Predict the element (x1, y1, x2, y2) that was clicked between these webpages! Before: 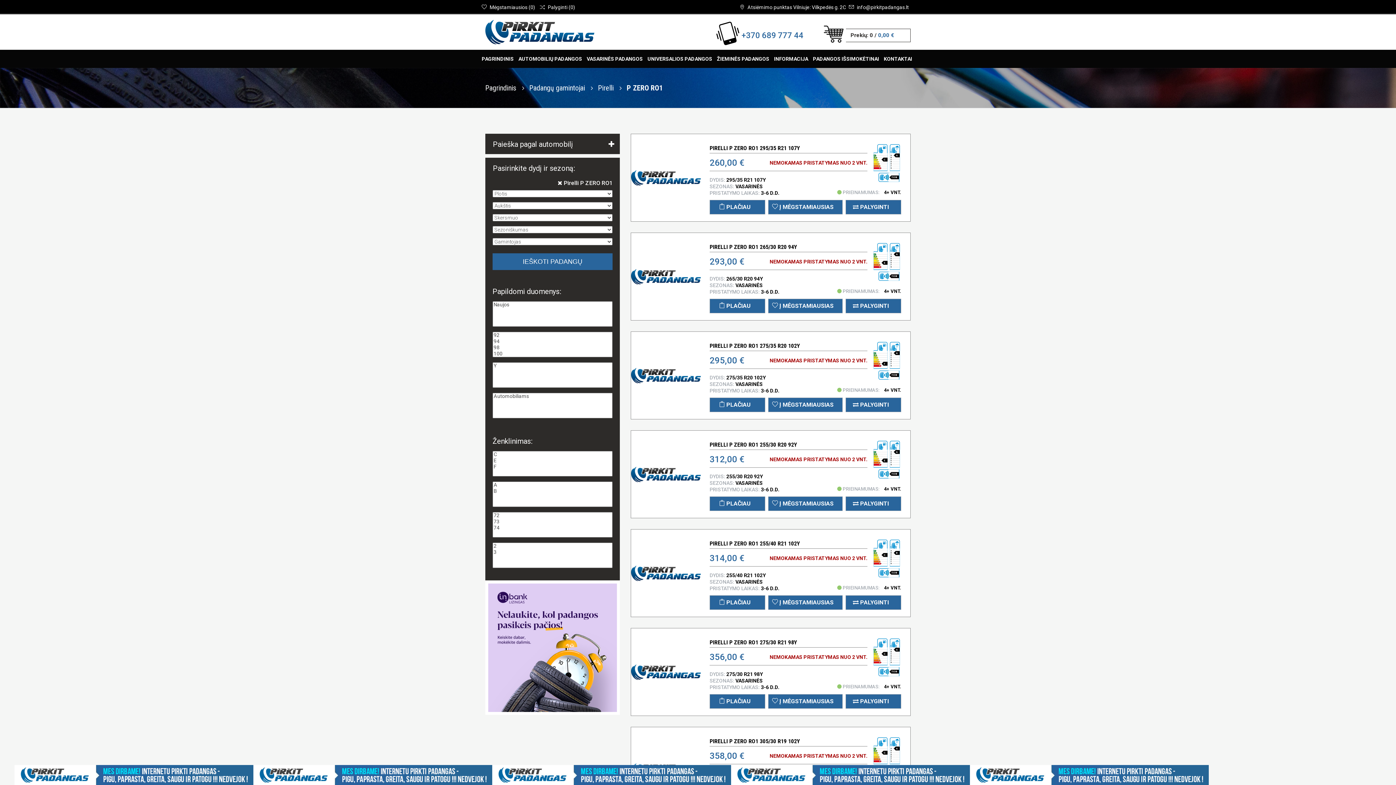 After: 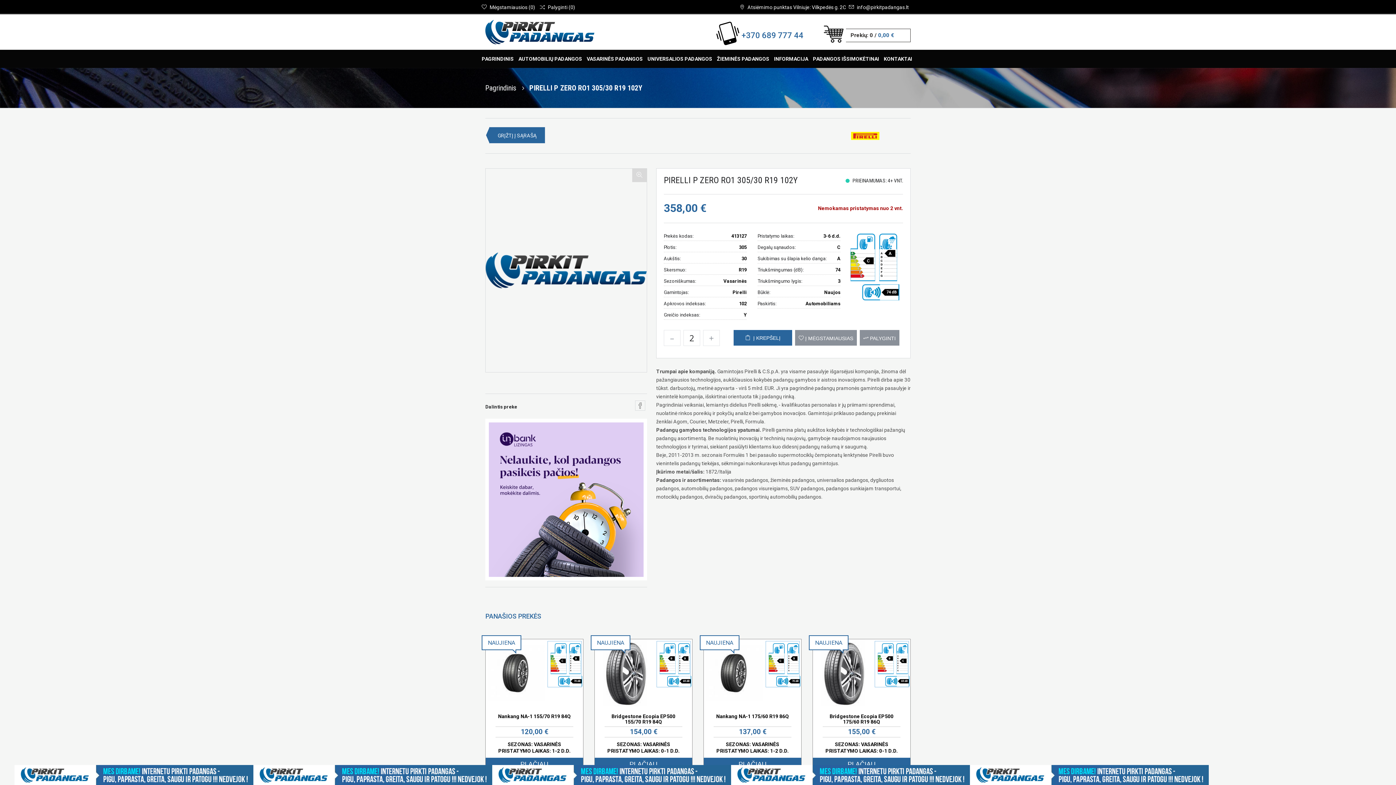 Action: bbox: (709, 738, 799, 744) label: PIRELLI P ZERO RO1 305/30 R19 102Y